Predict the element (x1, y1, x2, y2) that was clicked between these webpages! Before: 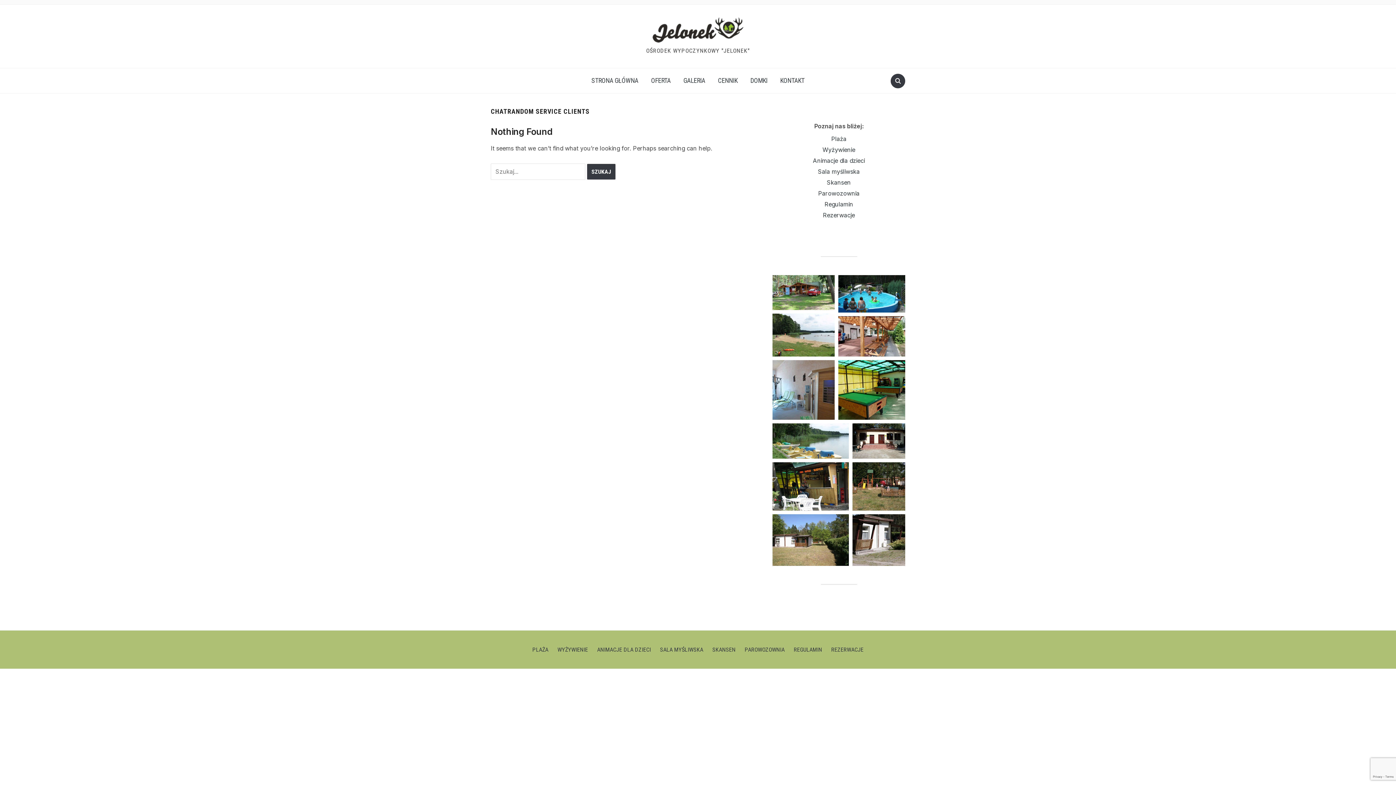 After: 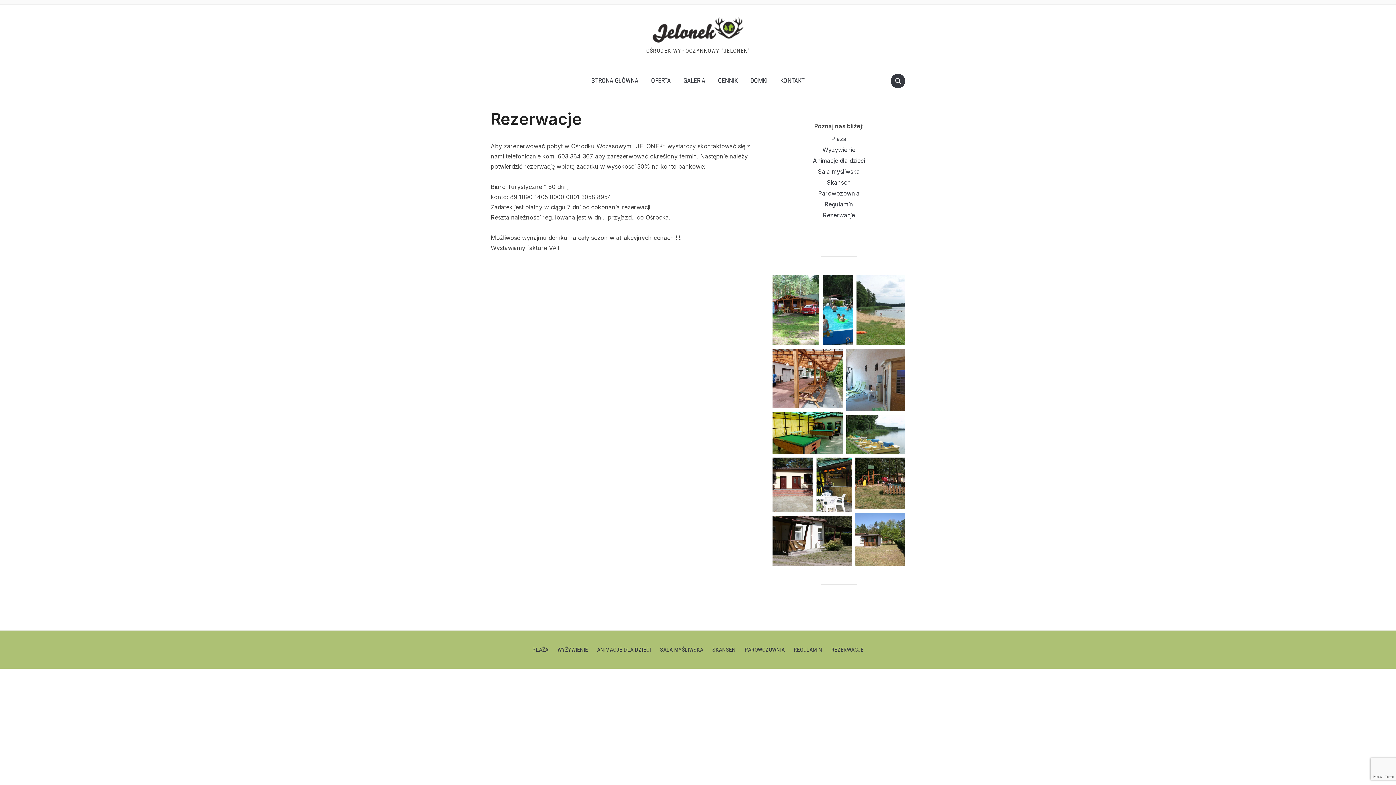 Action: label: Rezerwacje bbox: (823, 211, 855, 218)